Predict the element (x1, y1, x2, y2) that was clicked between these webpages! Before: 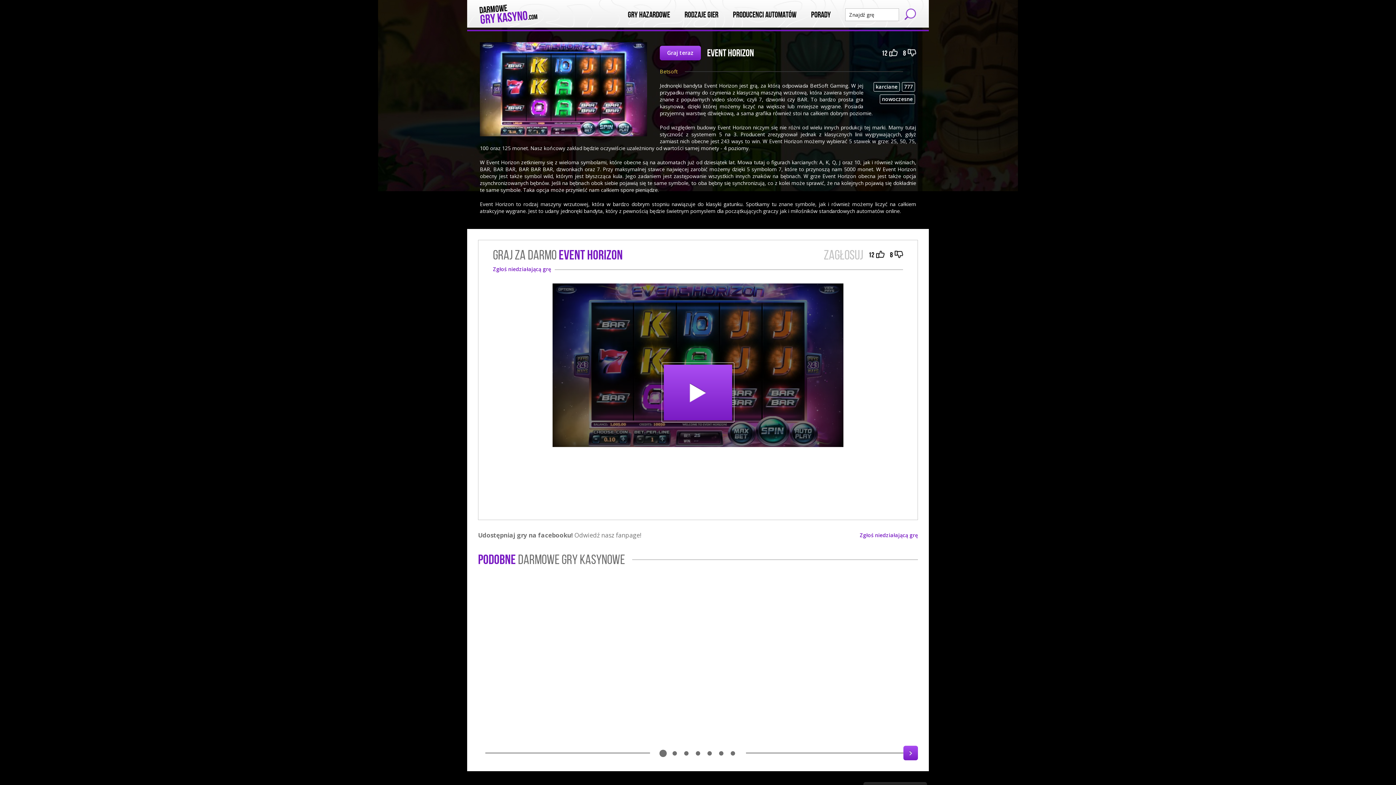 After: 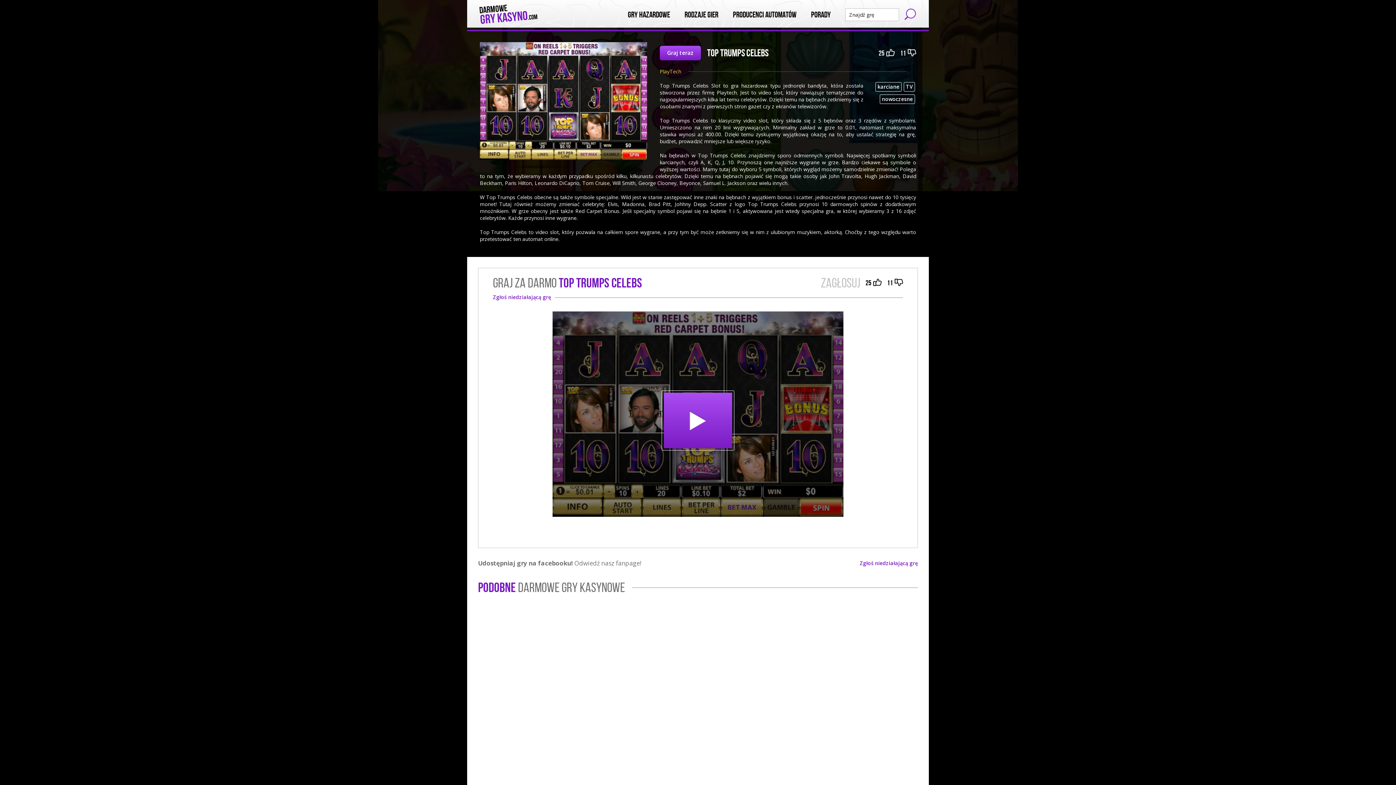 Action: bbox: (816, 577, 918, 649)